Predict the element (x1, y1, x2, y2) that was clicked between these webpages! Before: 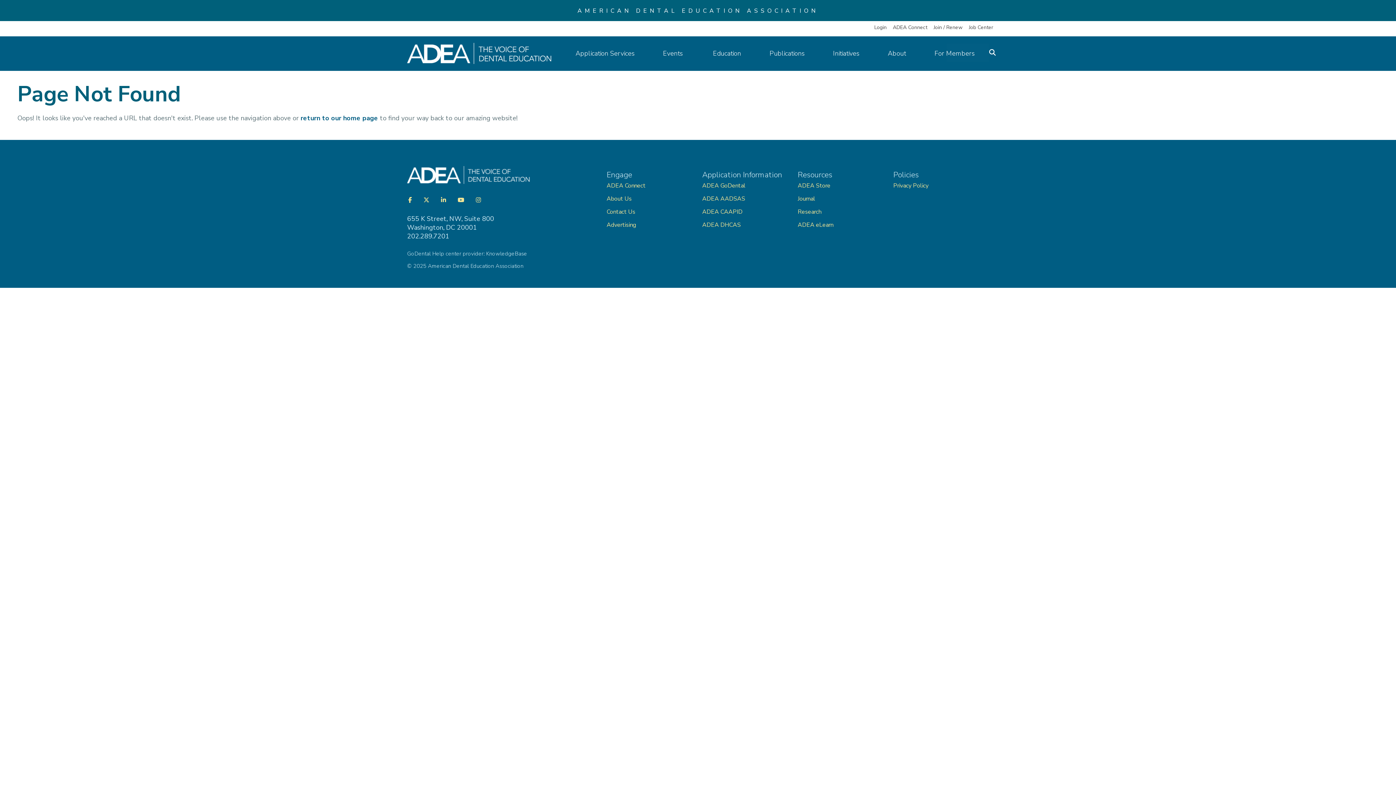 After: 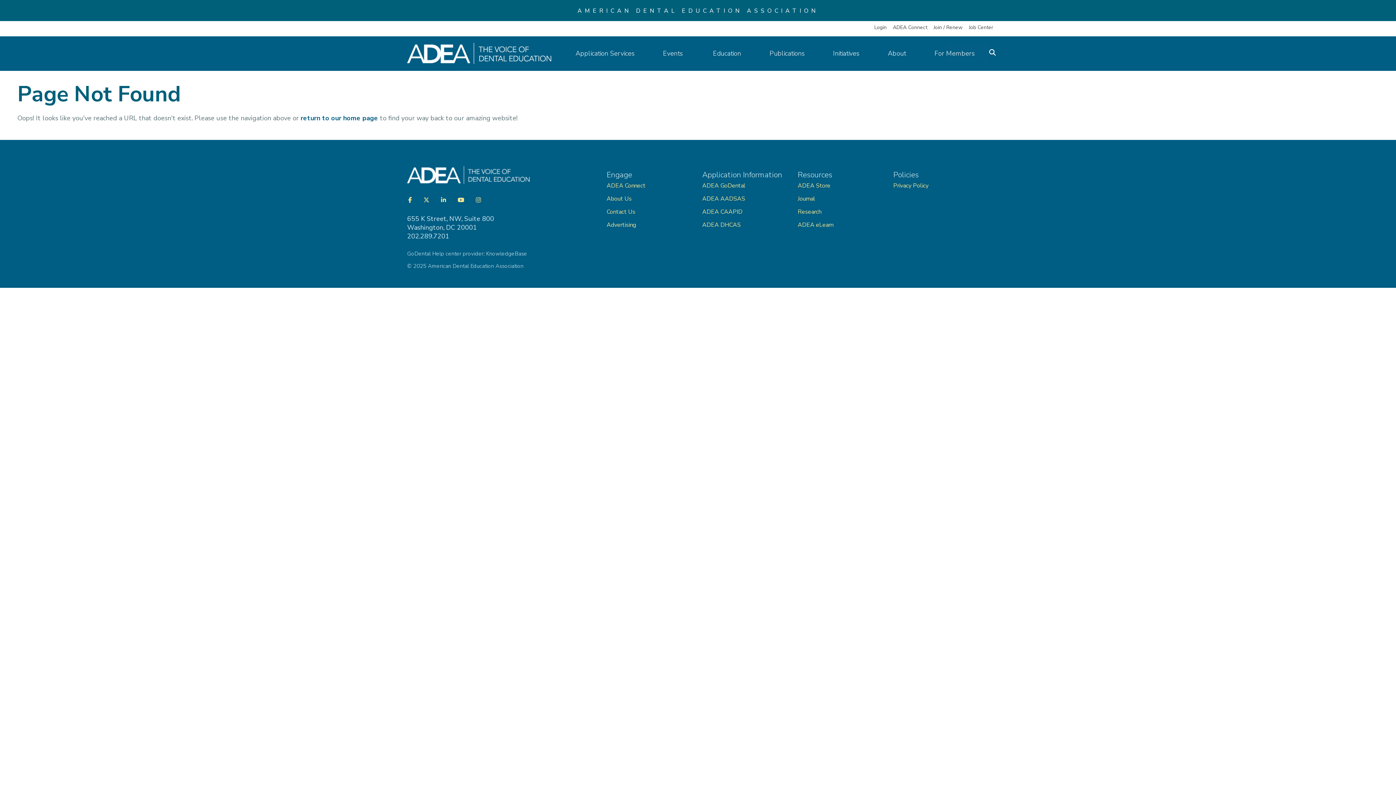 Action: label: LinkedIn bbox: (440, 194, 454, 205)